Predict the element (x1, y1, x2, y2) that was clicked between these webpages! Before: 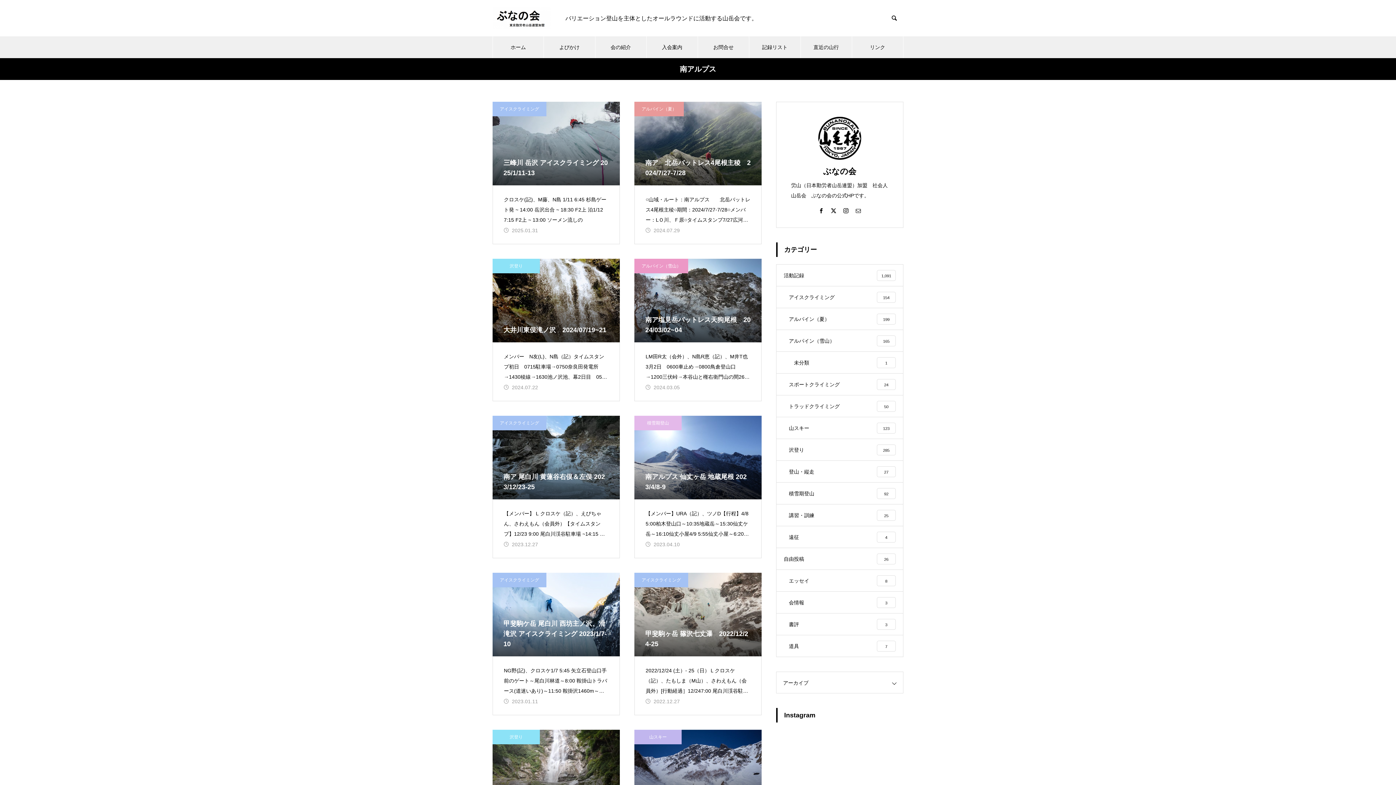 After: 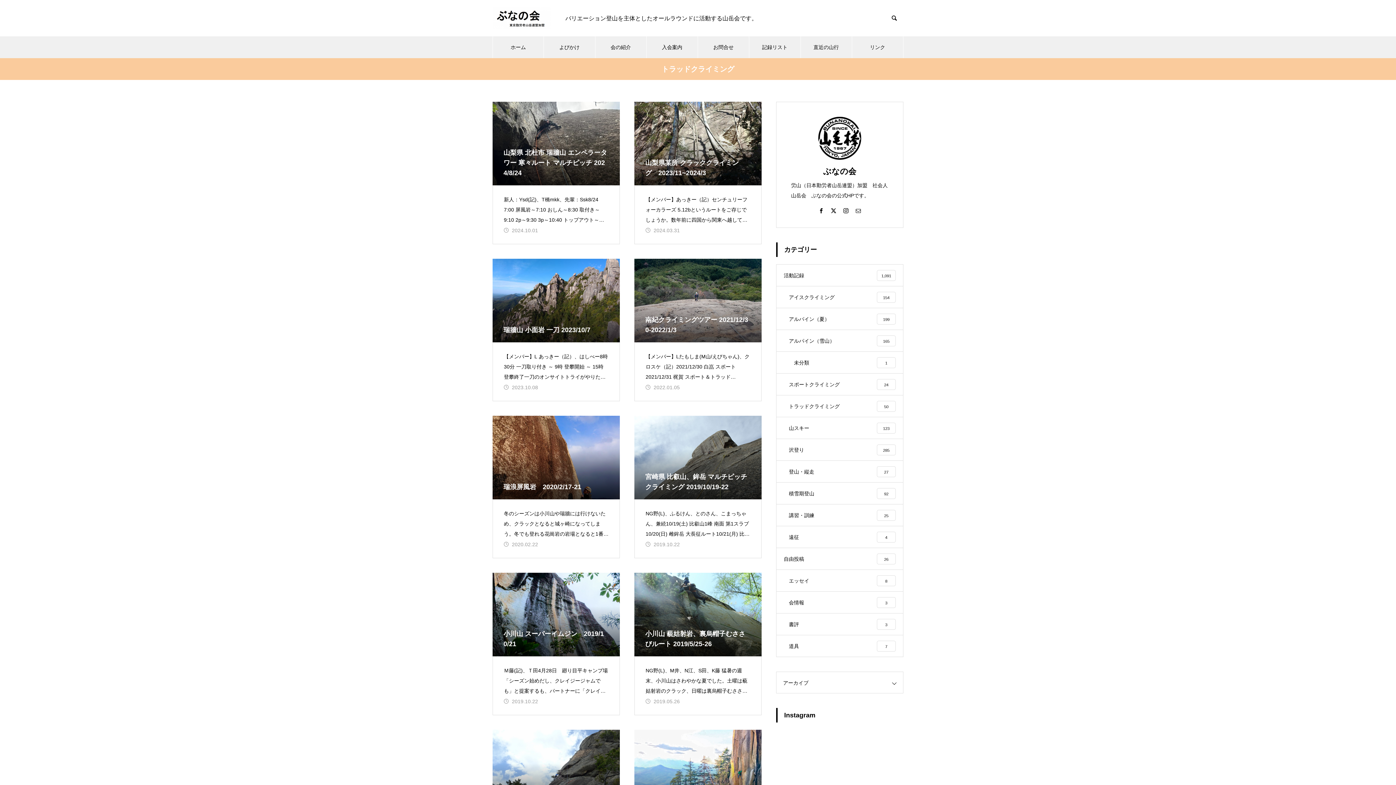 Action: label: トラッドクライミング
50 bbox: (776, 395, 903, 417)